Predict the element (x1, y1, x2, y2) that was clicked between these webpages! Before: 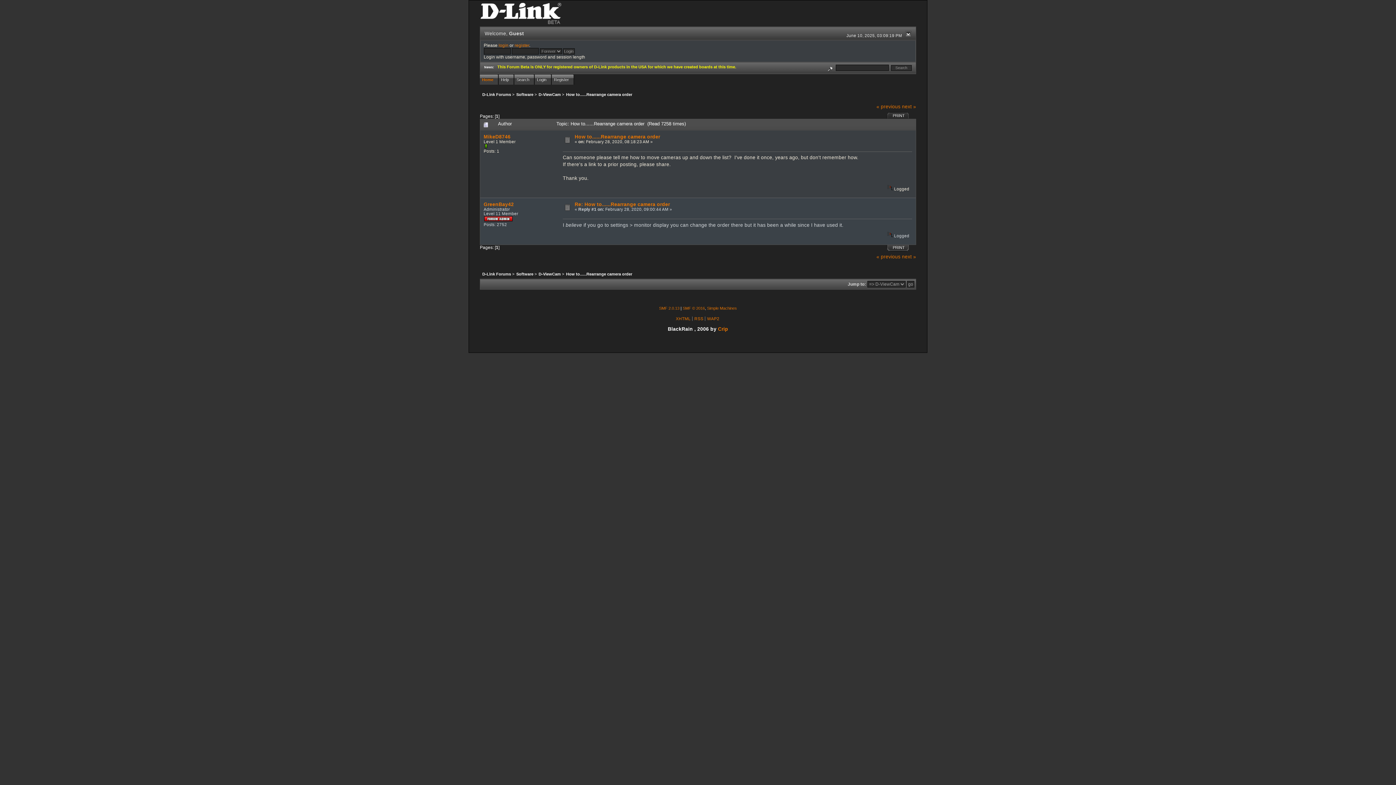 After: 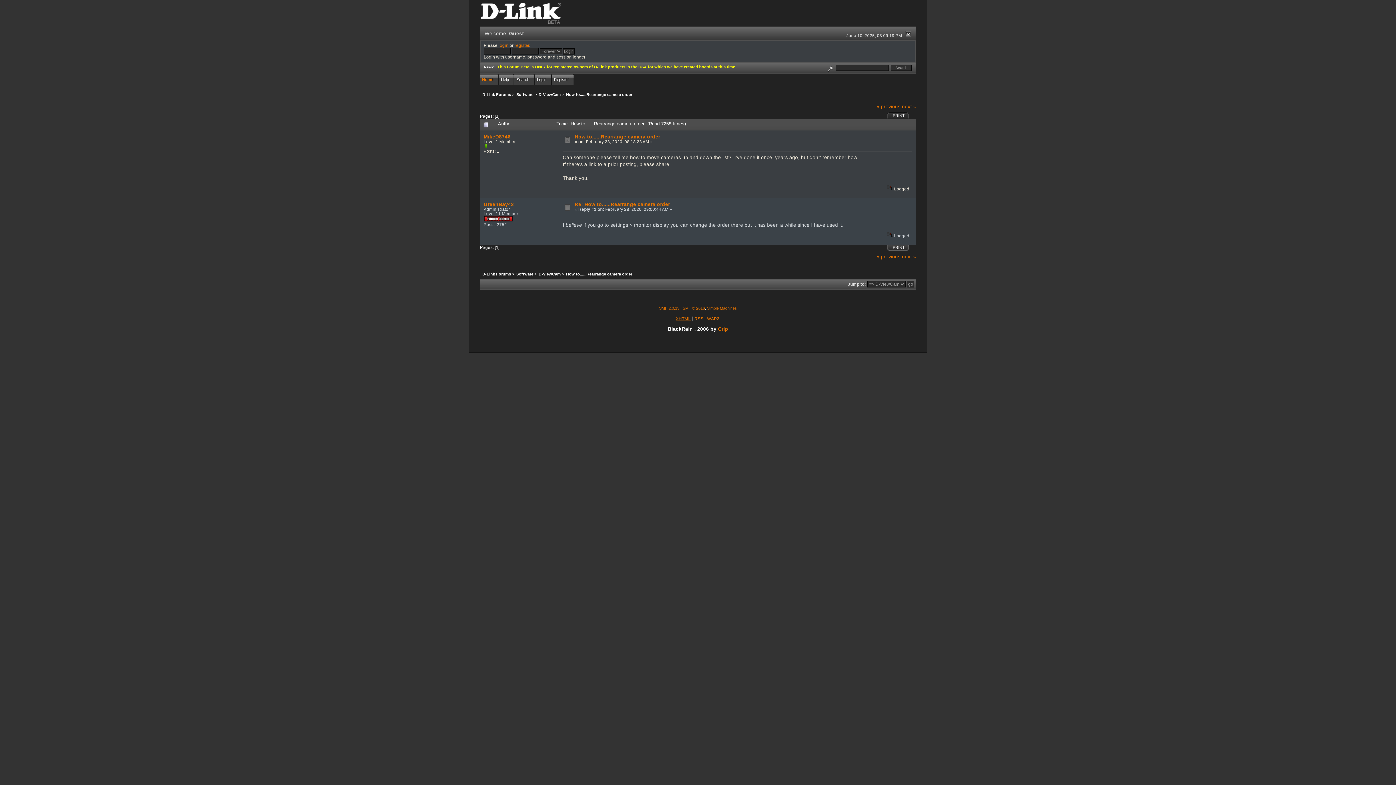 Action: label: XHTML bbox: (676, 316, 690, 321)